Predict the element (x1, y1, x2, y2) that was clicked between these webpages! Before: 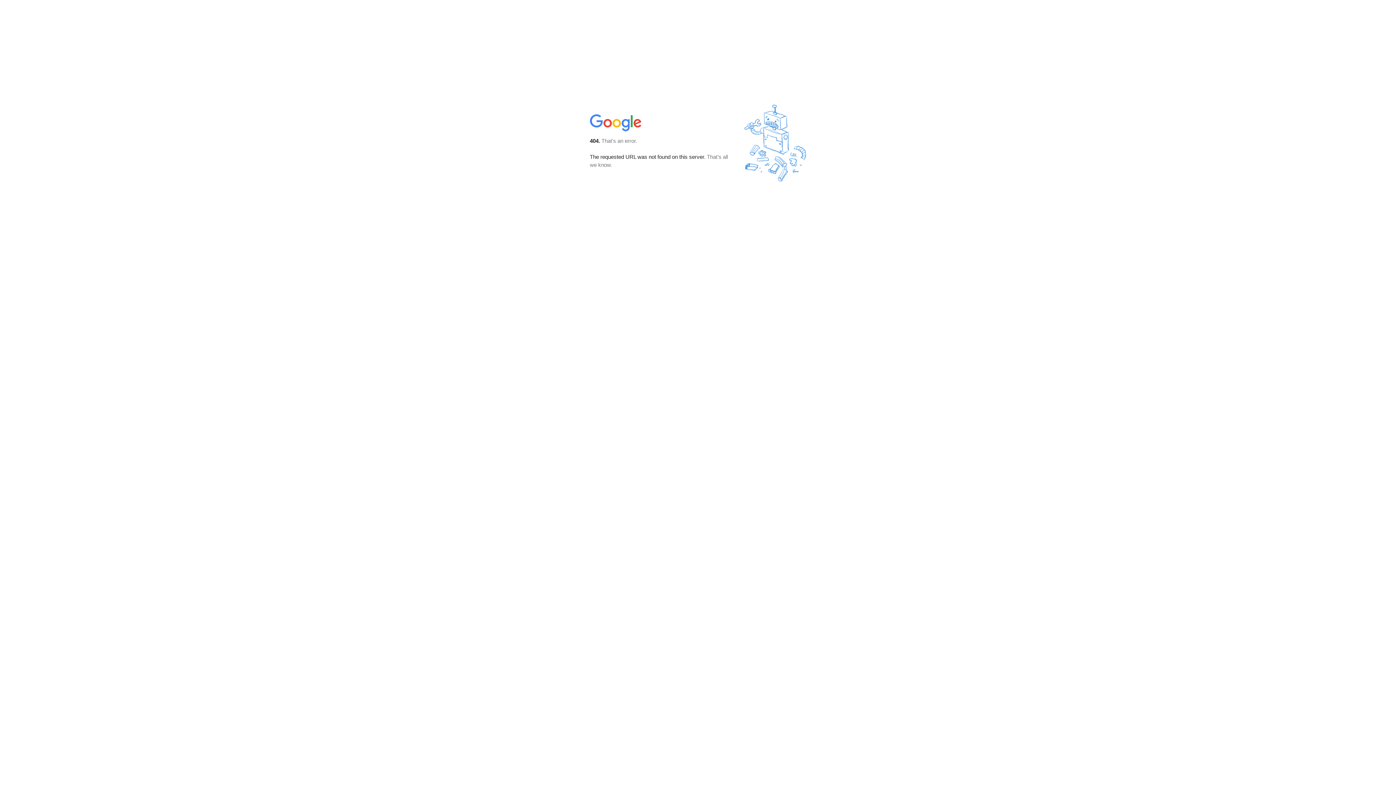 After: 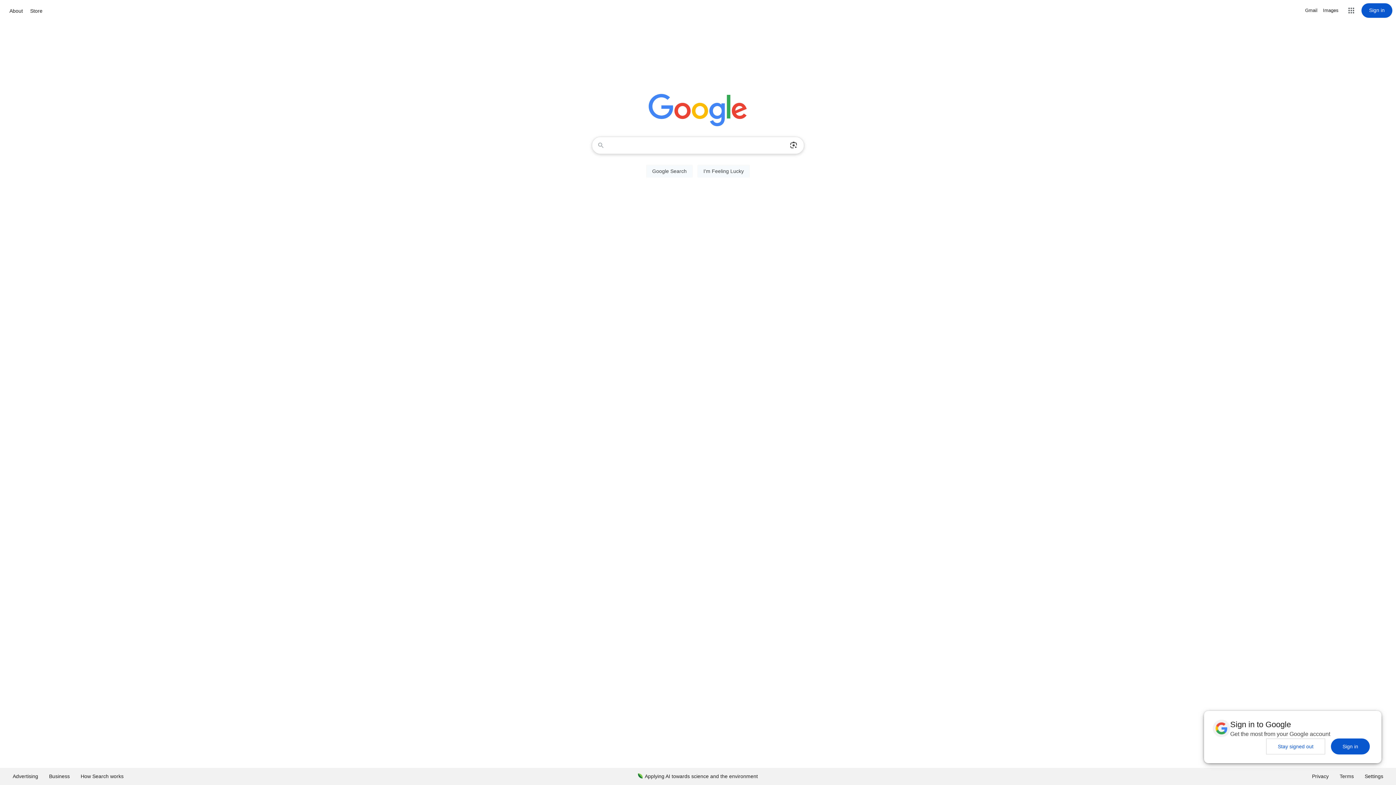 Action: bbox: (590, 127, 642, 134)